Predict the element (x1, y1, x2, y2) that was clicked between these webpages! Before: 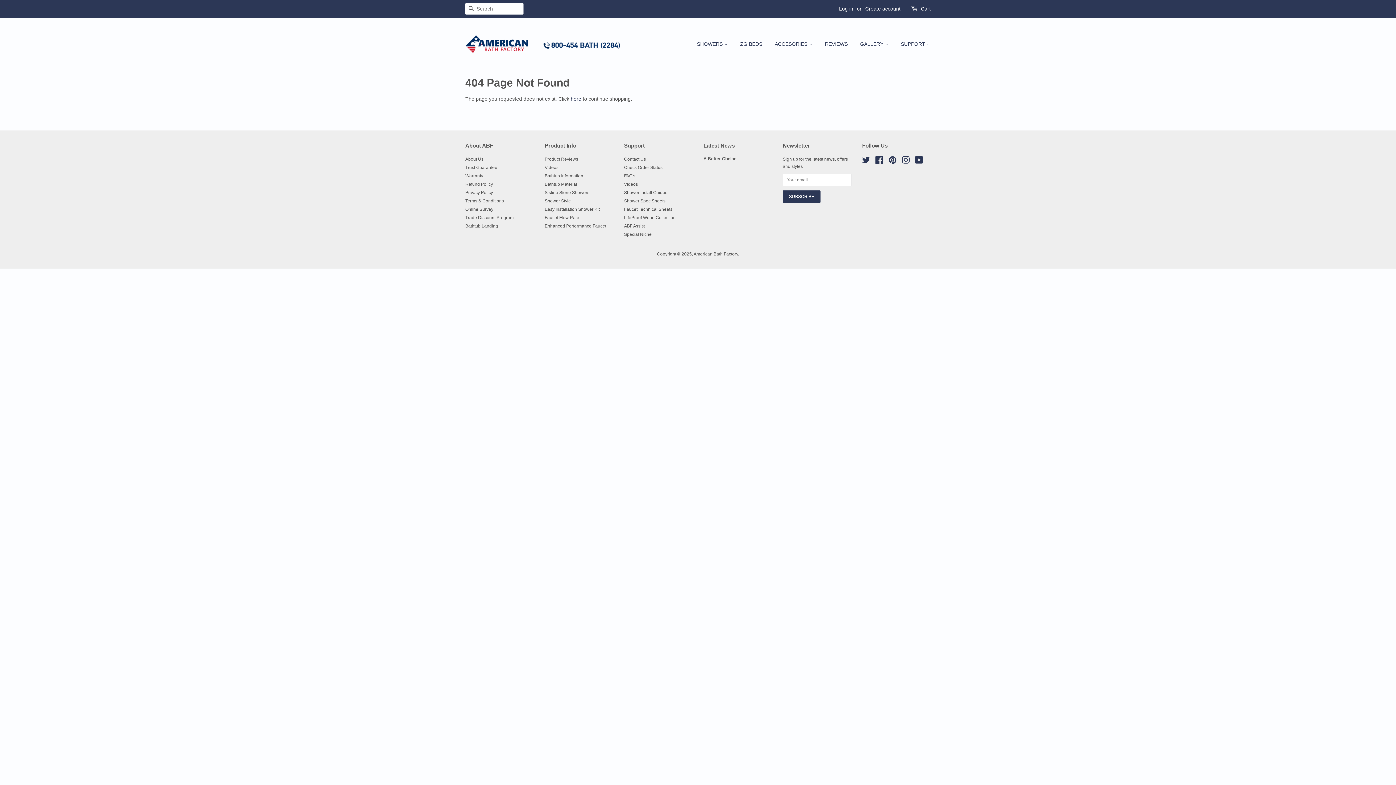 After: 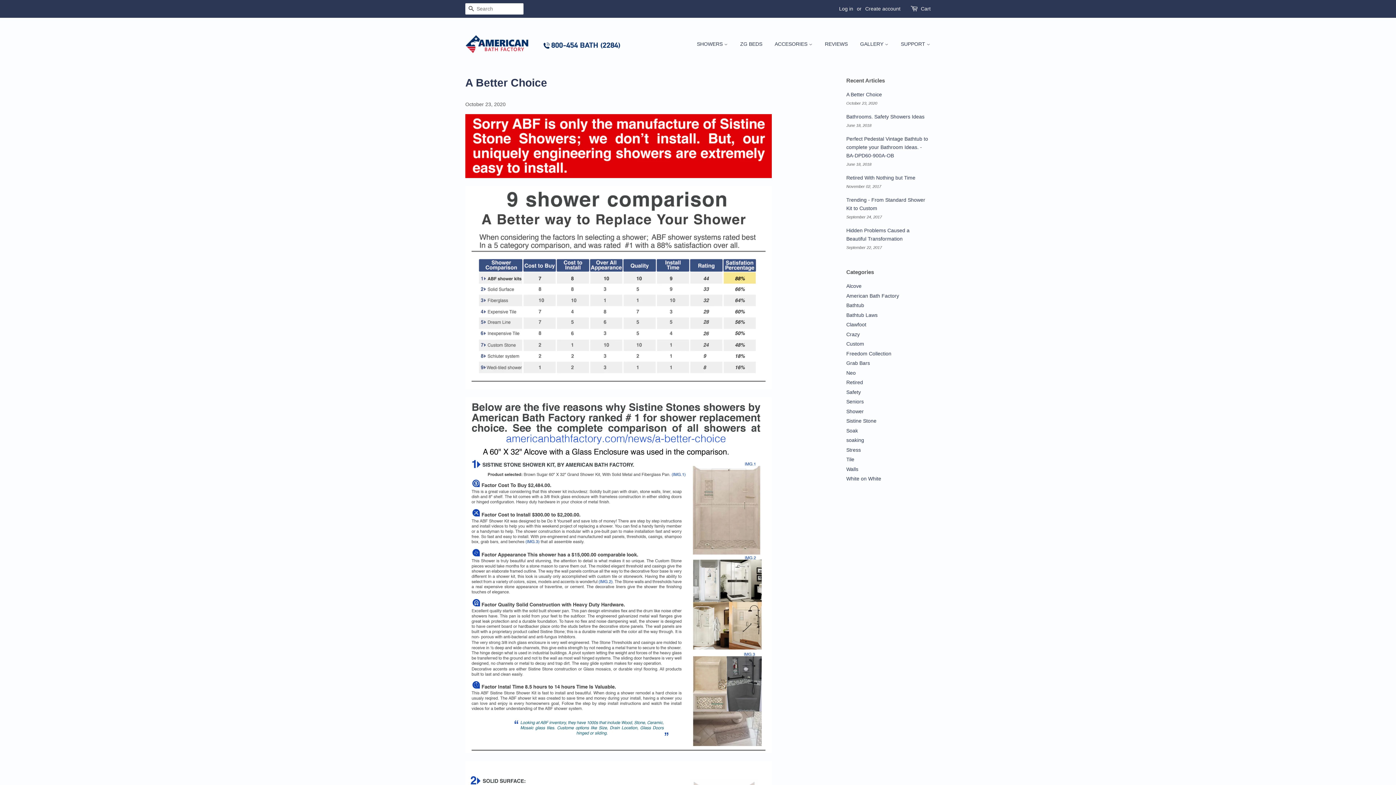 Action: label: A Better Choice bbox: (703, 156, 736, 161)